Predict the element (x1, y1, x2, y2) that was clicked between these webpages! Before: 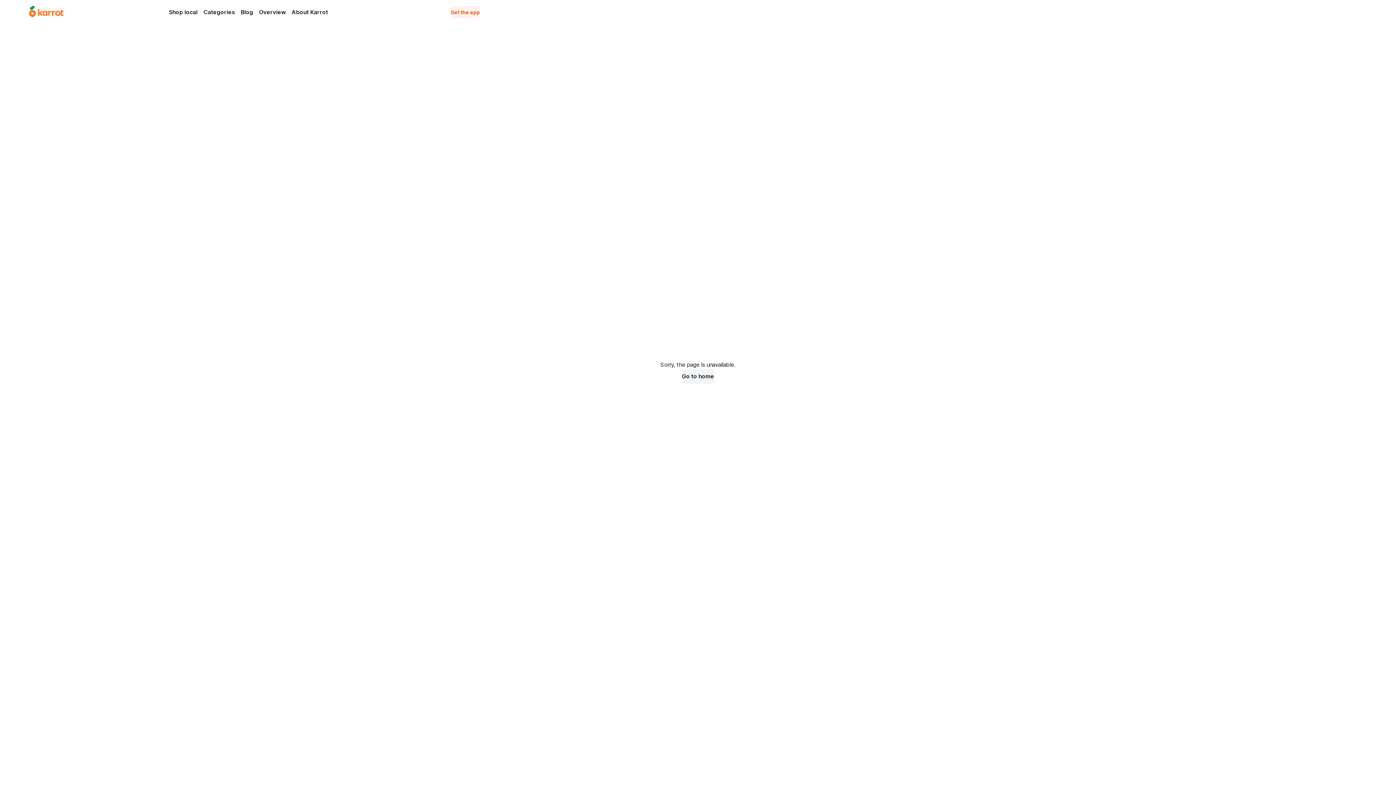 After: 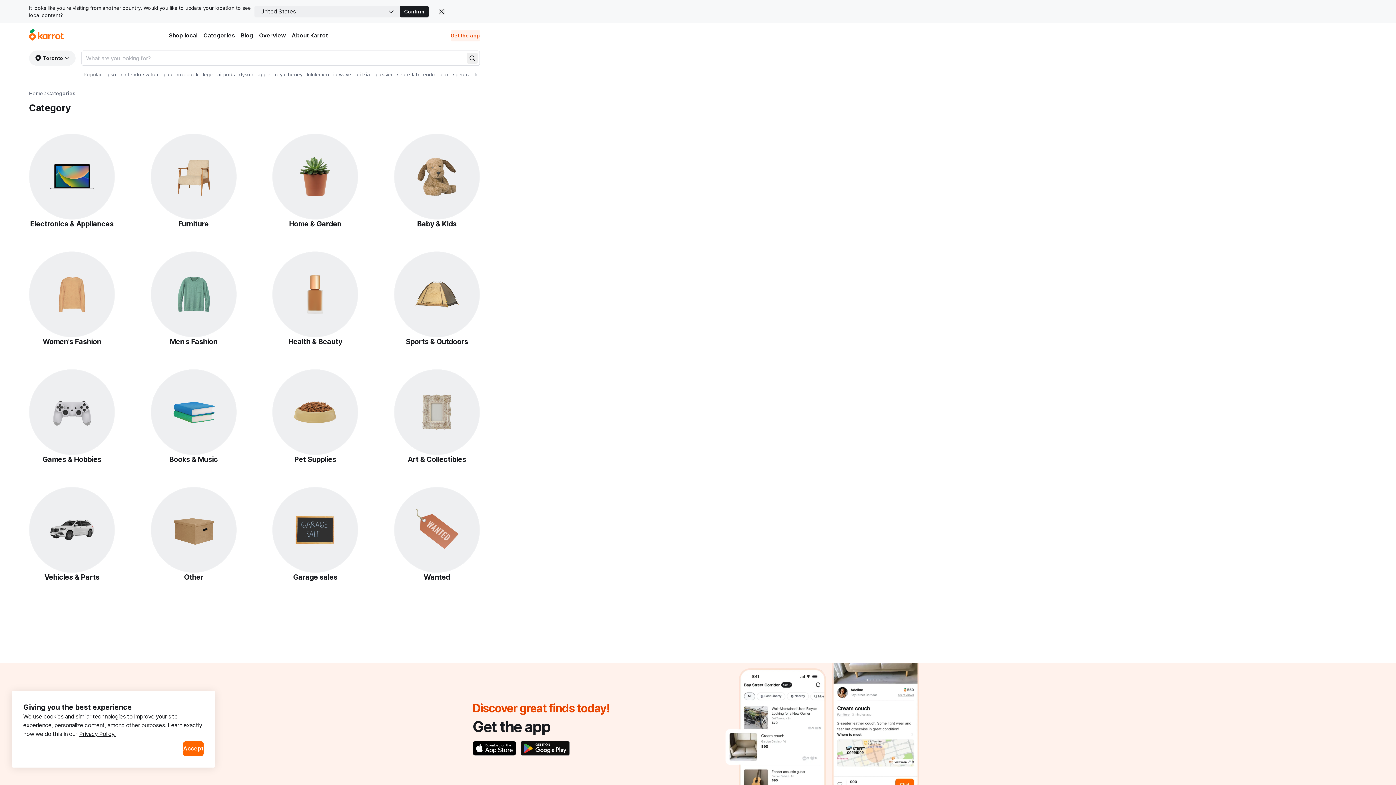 Action: label: Categories bbox: (200, 6, 238, 17)